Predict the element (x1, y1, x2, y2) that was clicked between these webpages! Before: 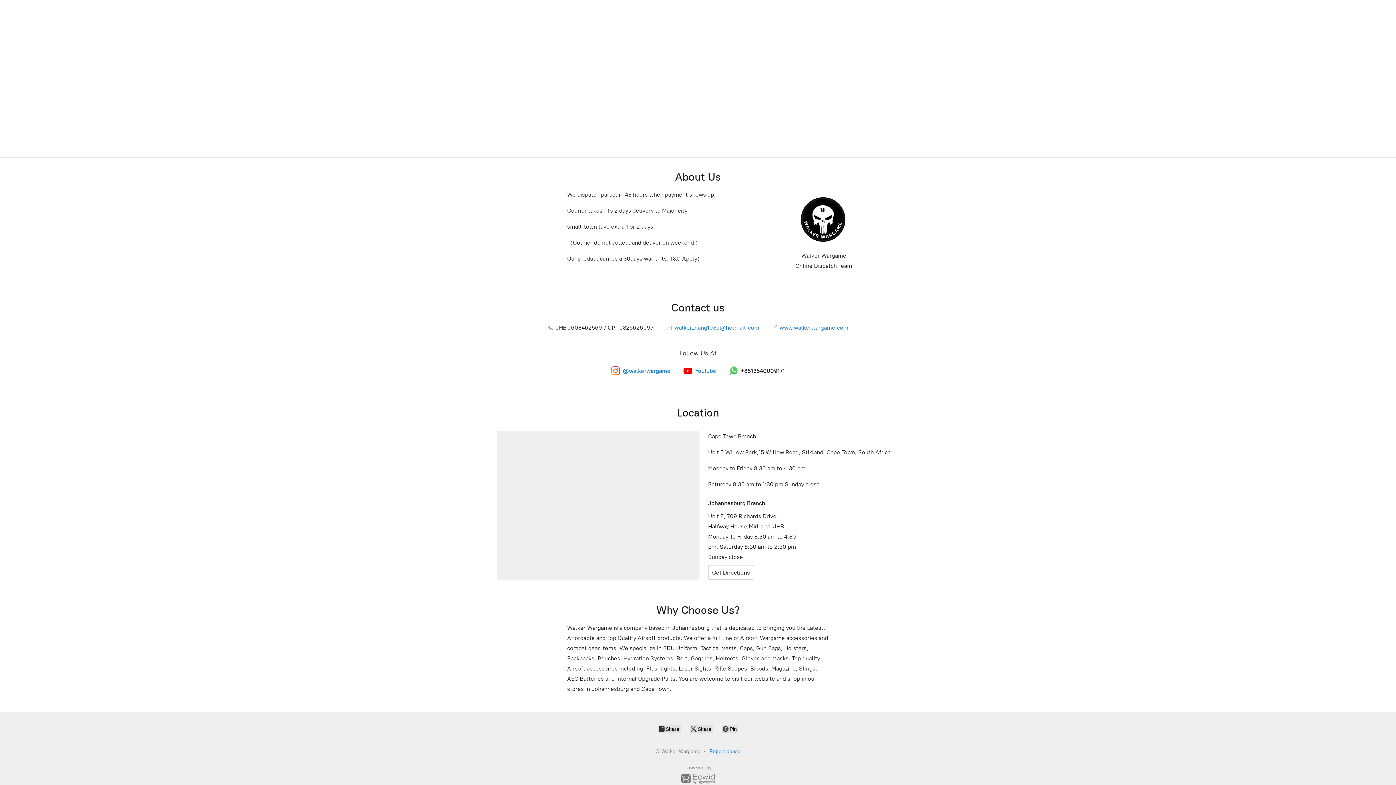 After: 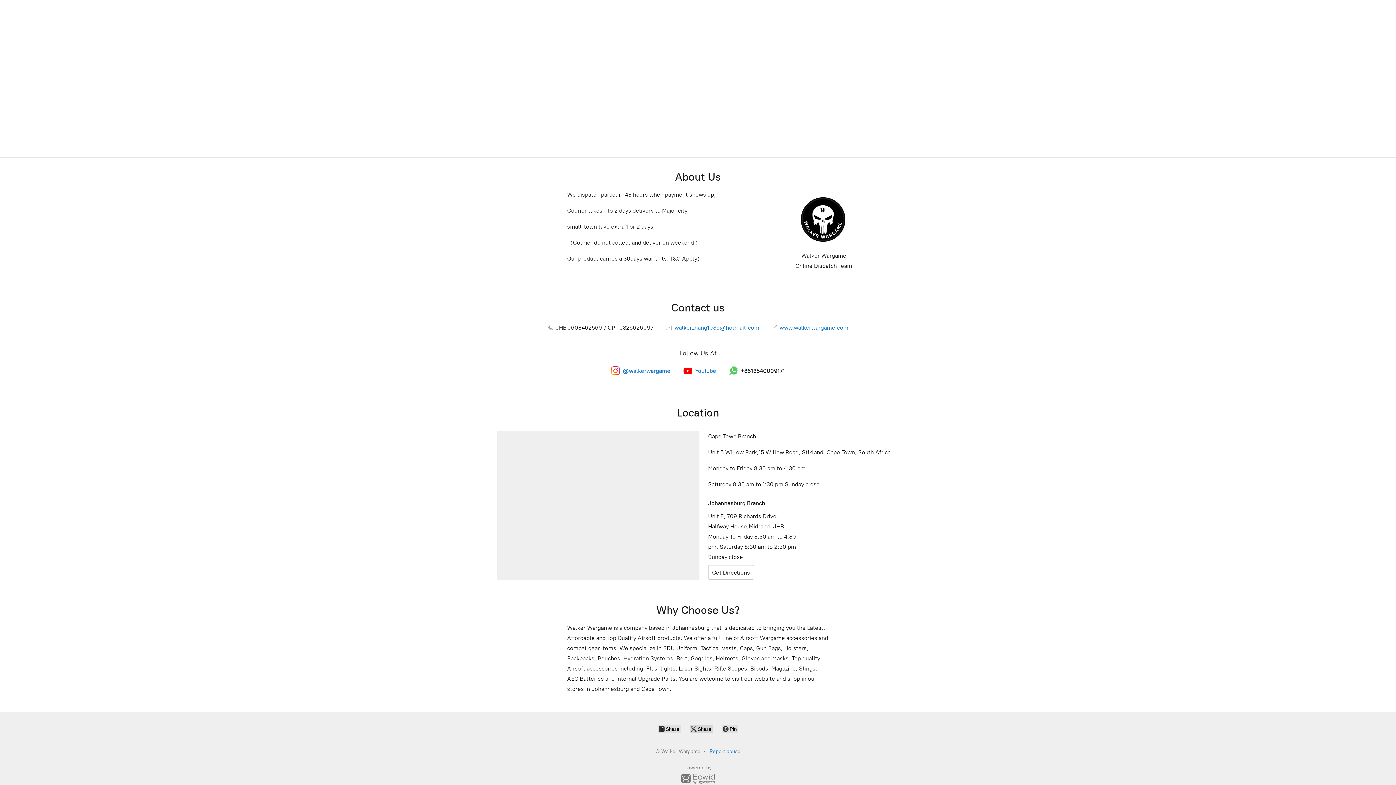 Action: bbox: (689, 725, 713, 733) label:  Share